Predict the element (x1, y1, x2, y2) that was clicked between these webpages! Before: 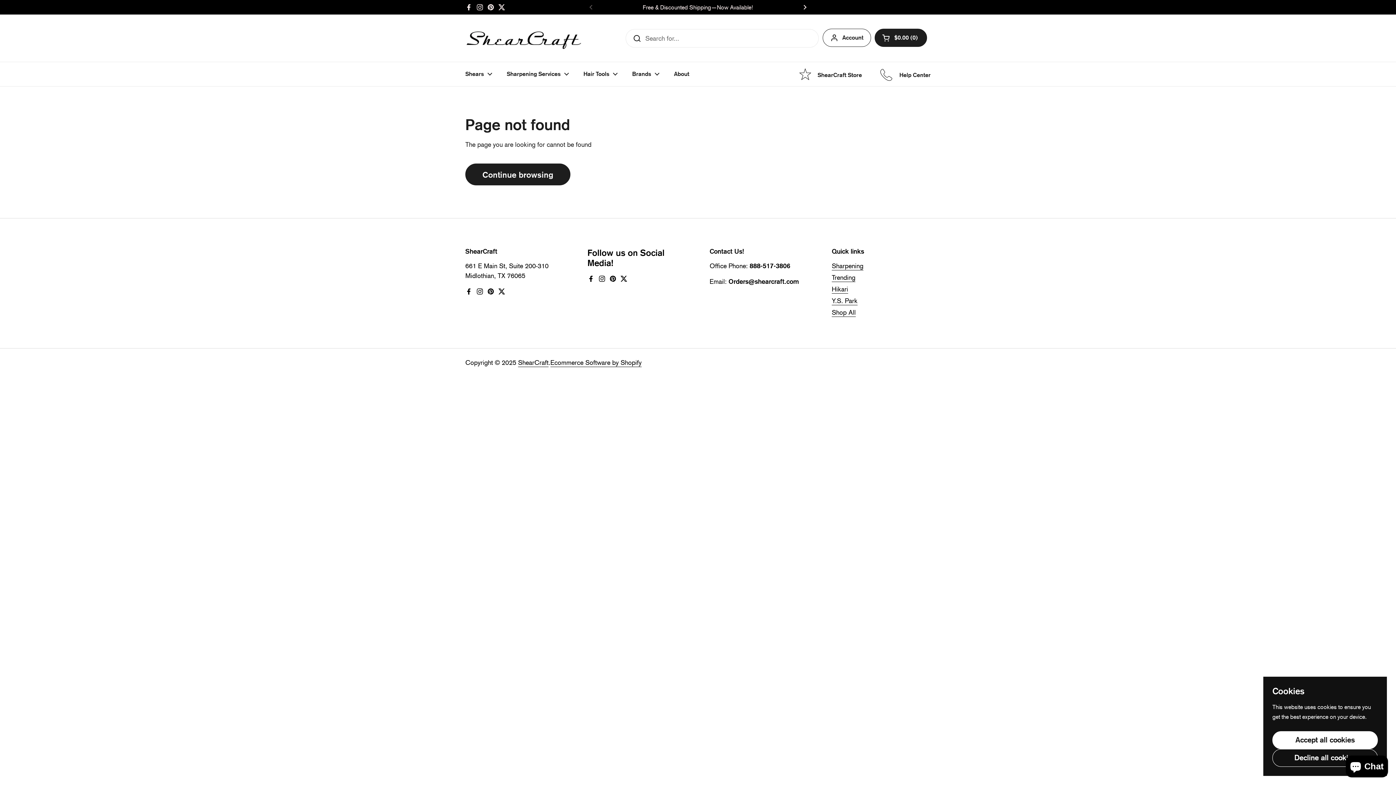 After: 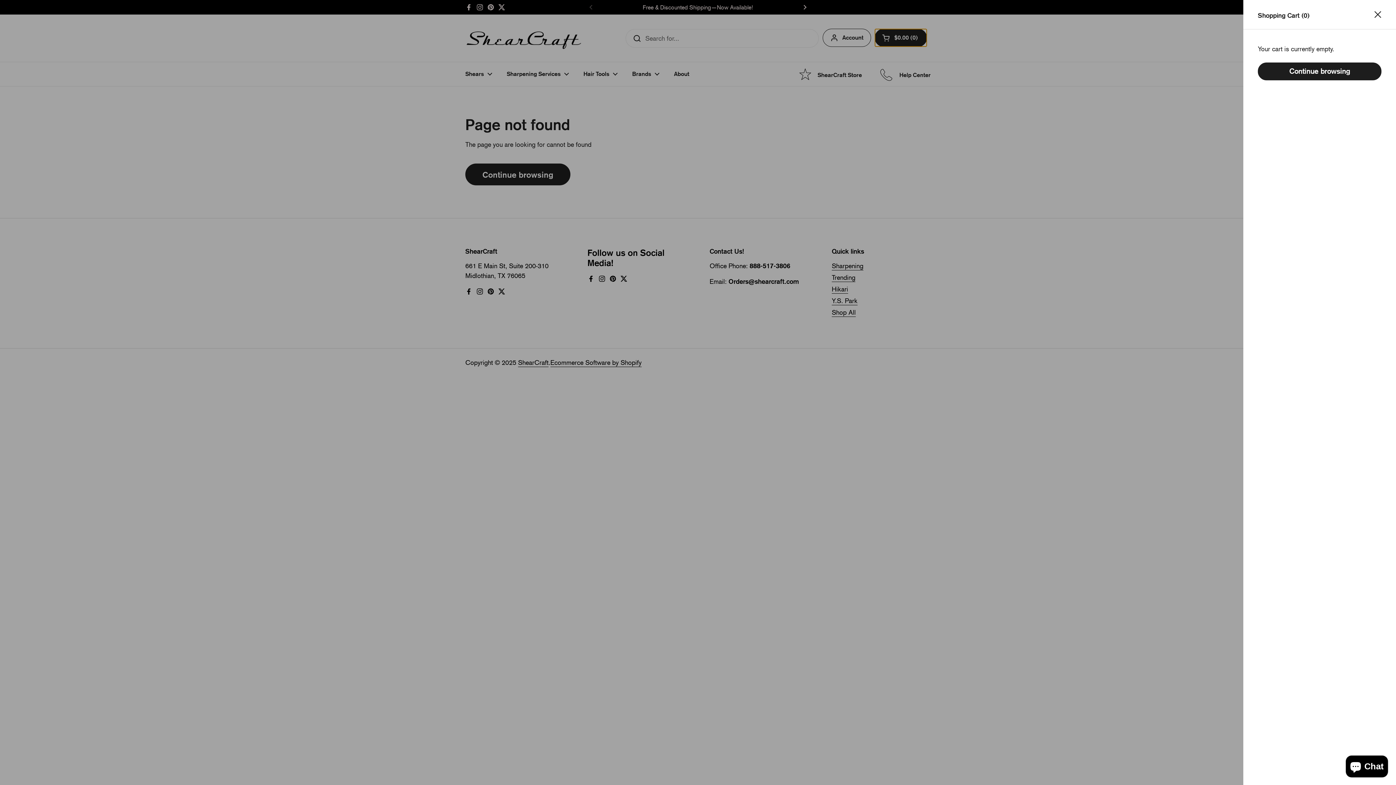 Action: bbox: (874, 28, 927, 46) label: Open cart
Shopping Cart Total:
$0.00
0
products in your cart